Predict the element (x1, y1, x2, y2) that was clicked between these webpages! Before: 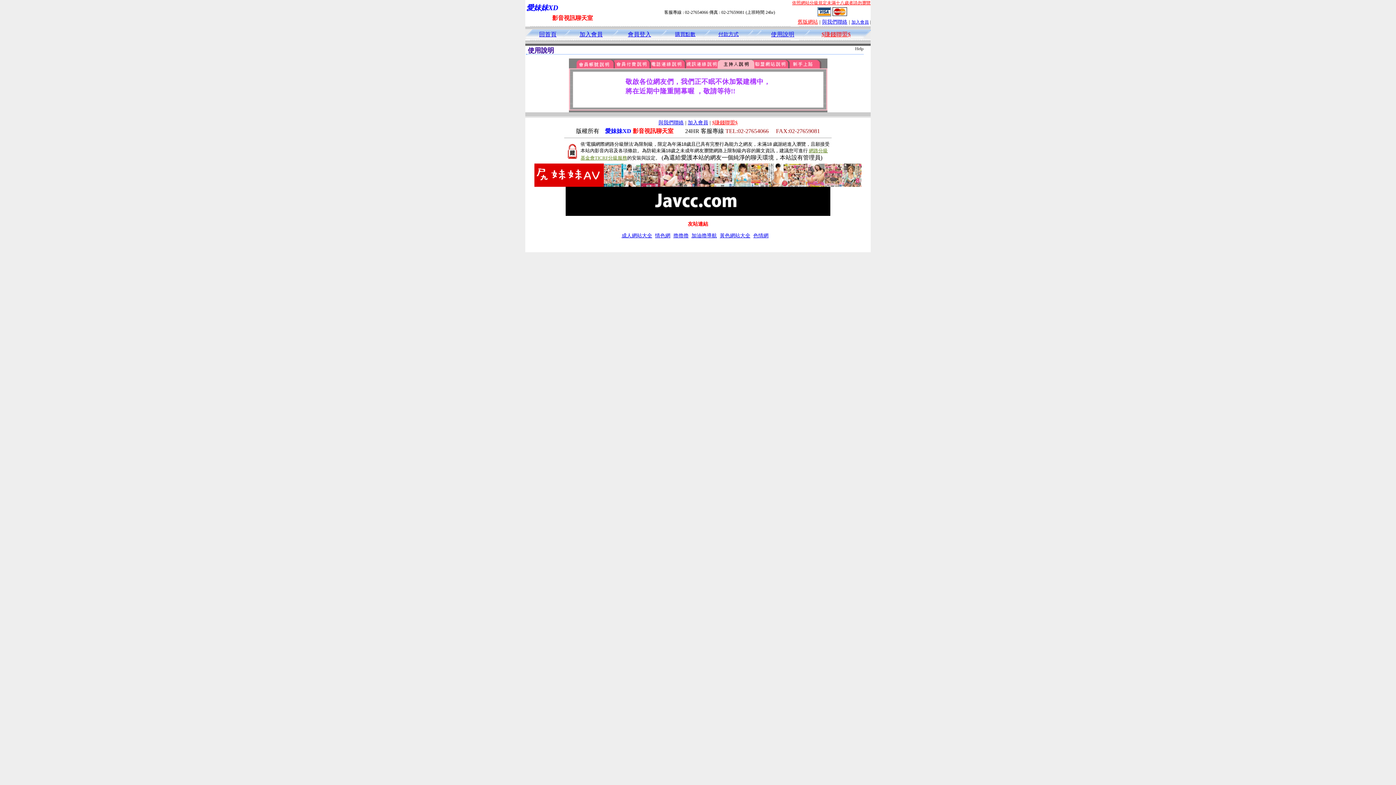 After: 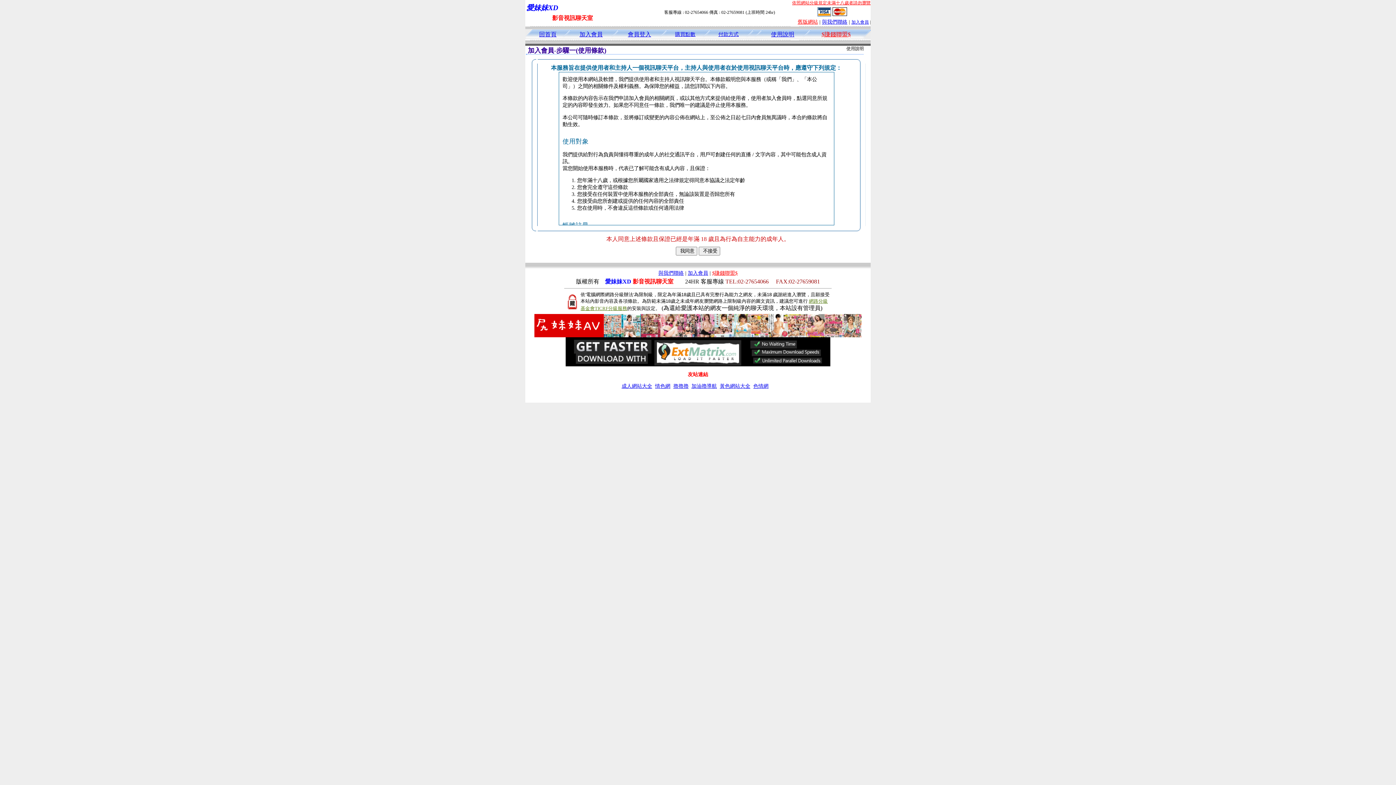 Action: bbox: (579, 32, 602, 37) label: 加入會員